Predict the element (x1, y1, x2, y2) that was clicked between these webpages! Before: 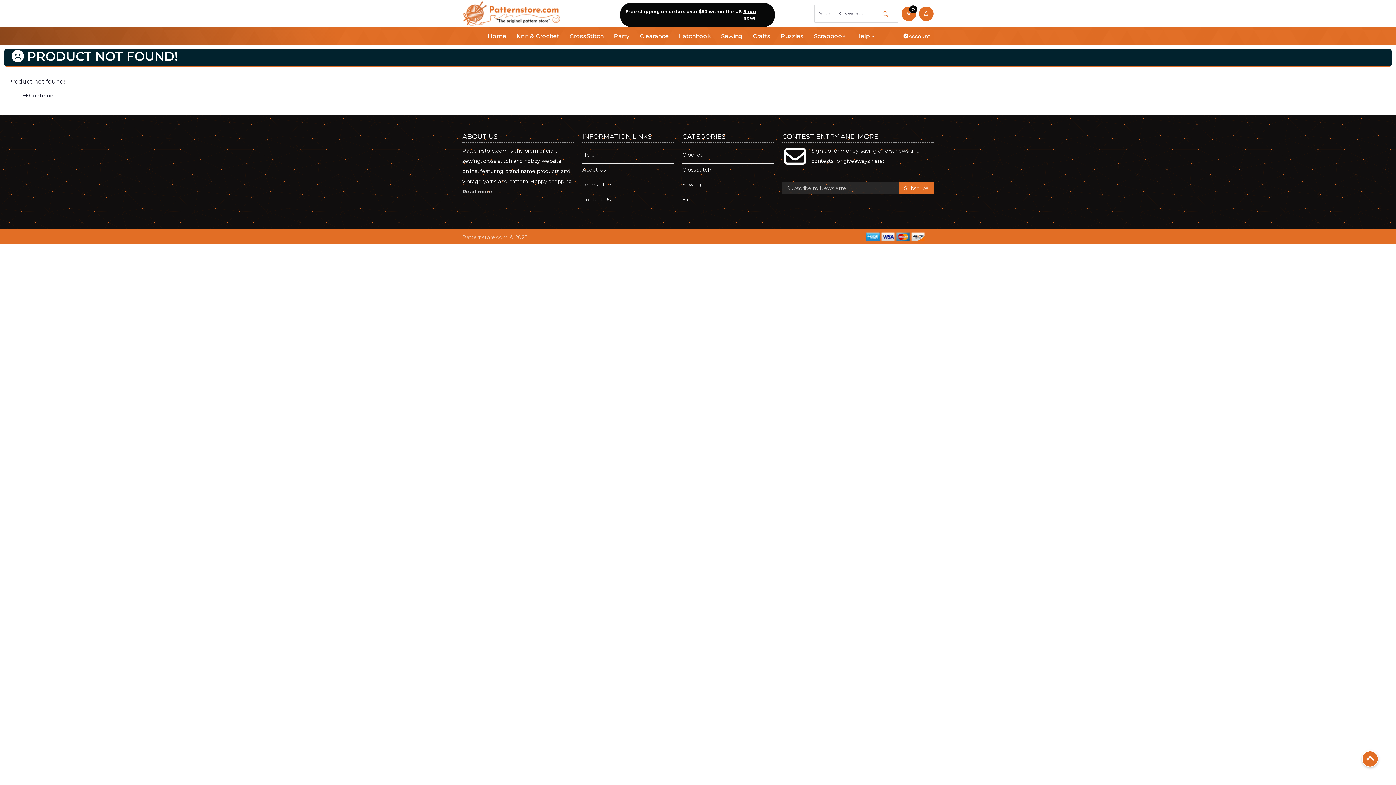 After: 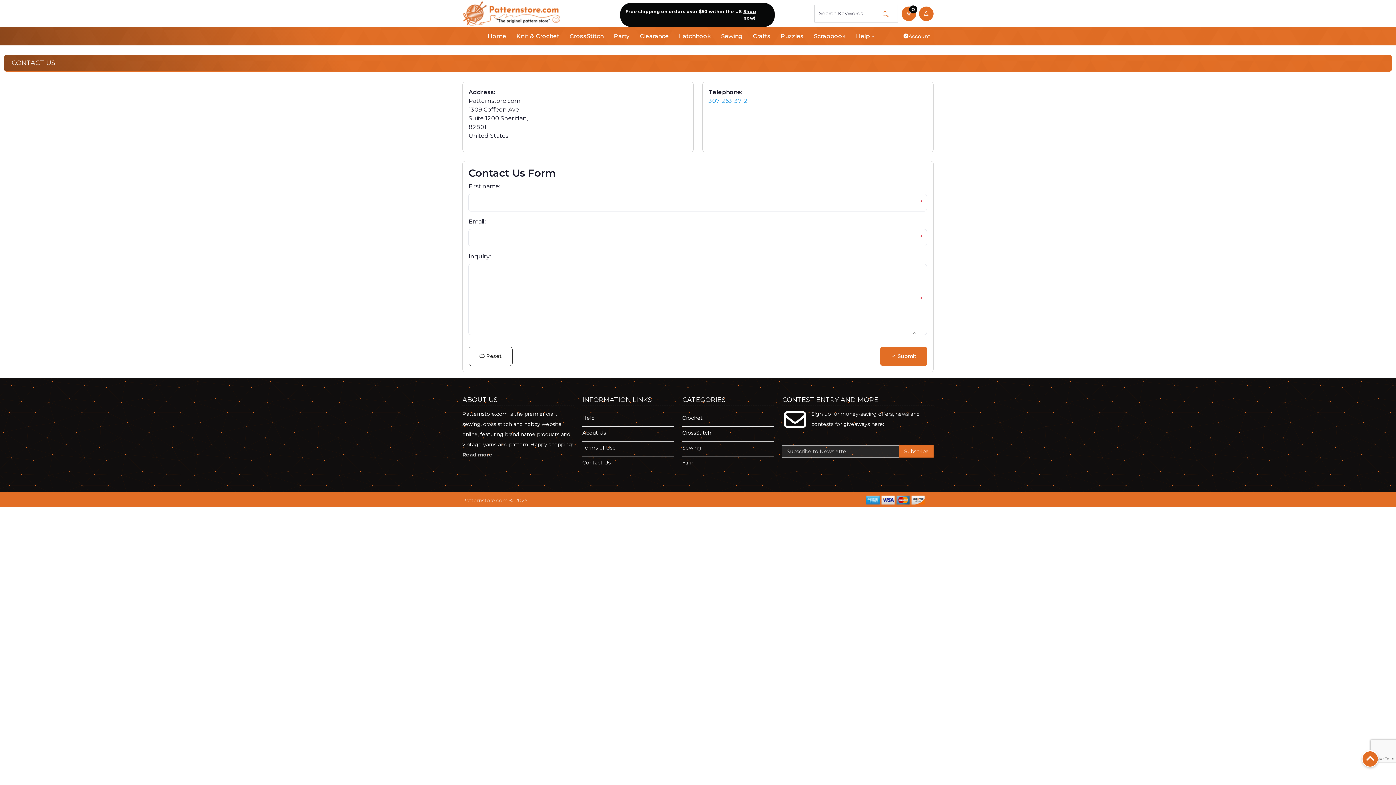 Action: label: Contact Us bbox: (582, 193, 673, 206)